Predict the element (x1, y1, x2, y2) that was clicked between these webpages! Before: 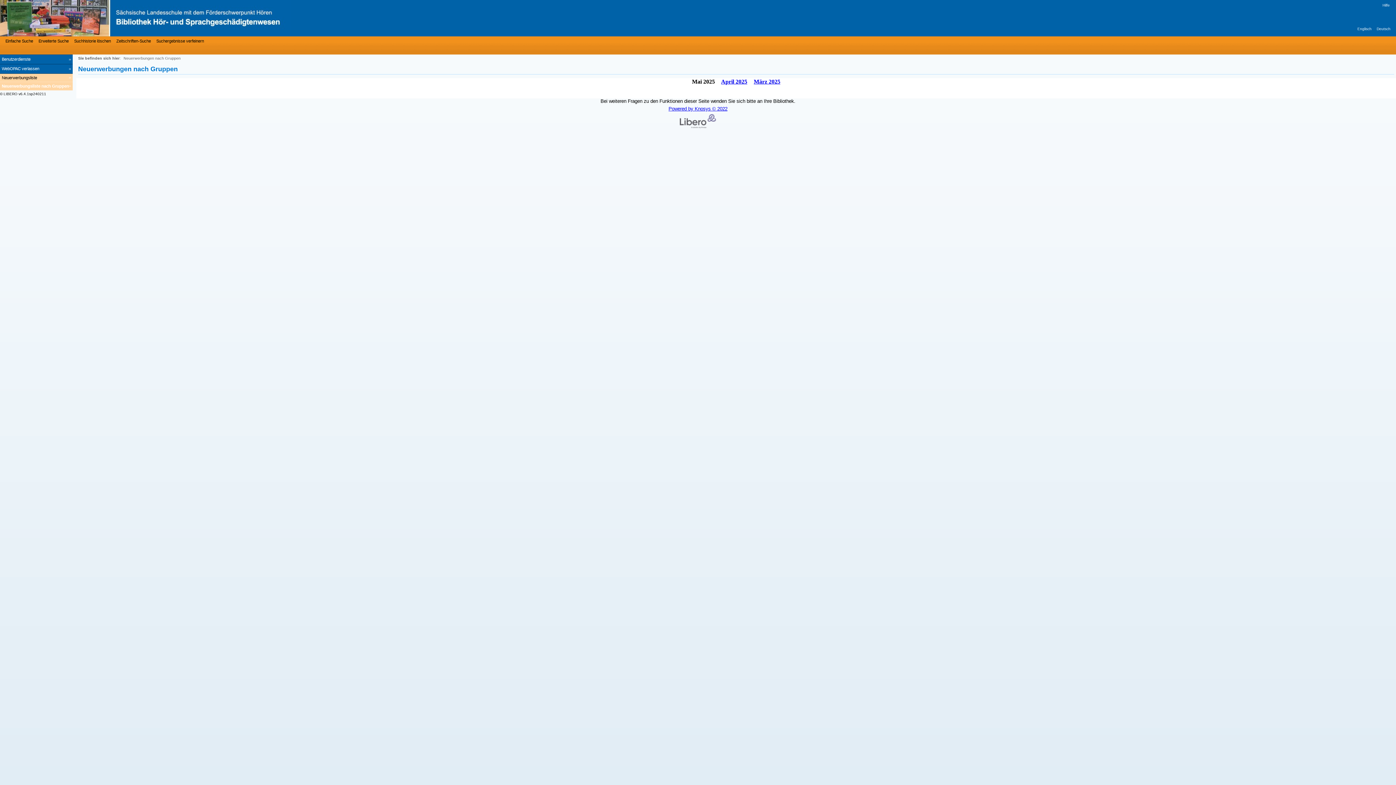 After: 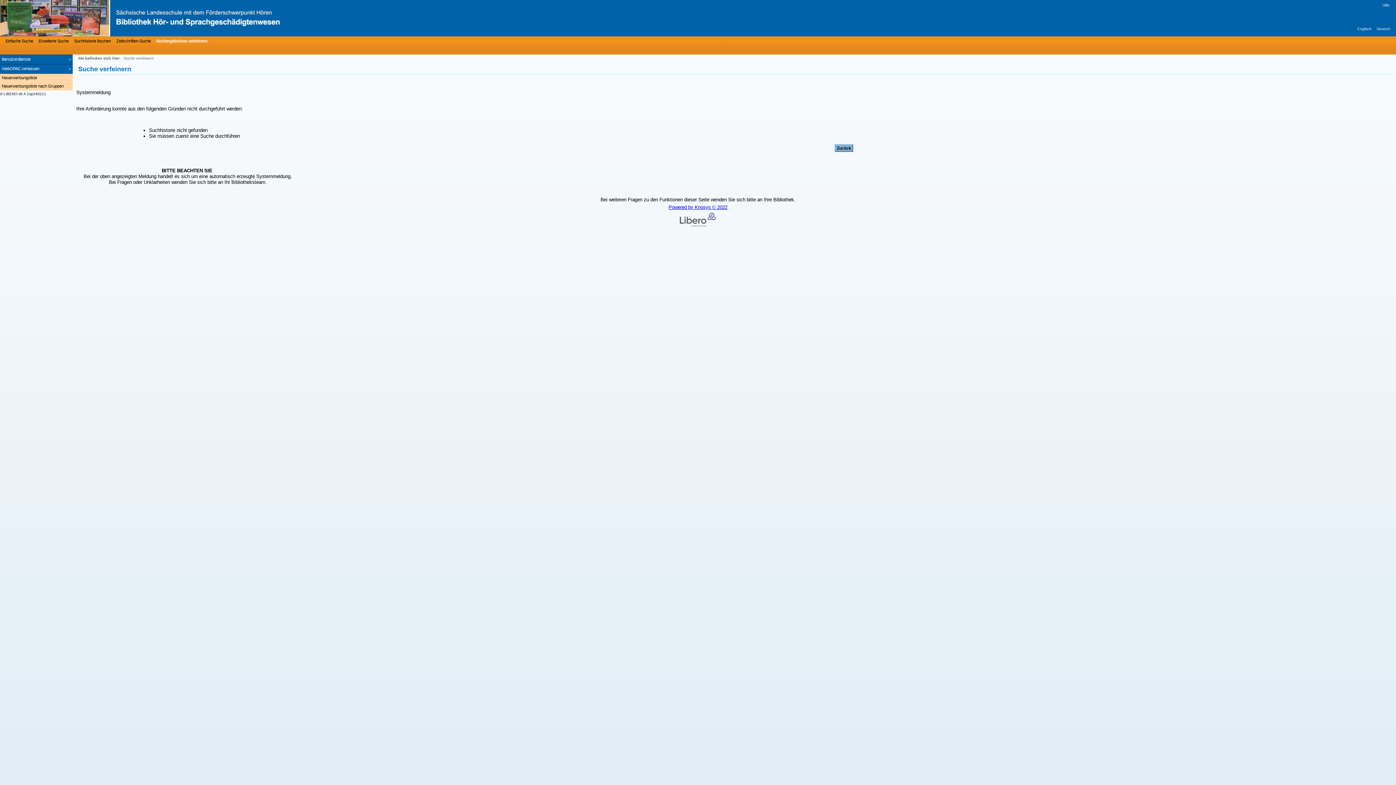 Action: bbox: (154, 37, 204, 44) label: Suchergebnisse verfeinern